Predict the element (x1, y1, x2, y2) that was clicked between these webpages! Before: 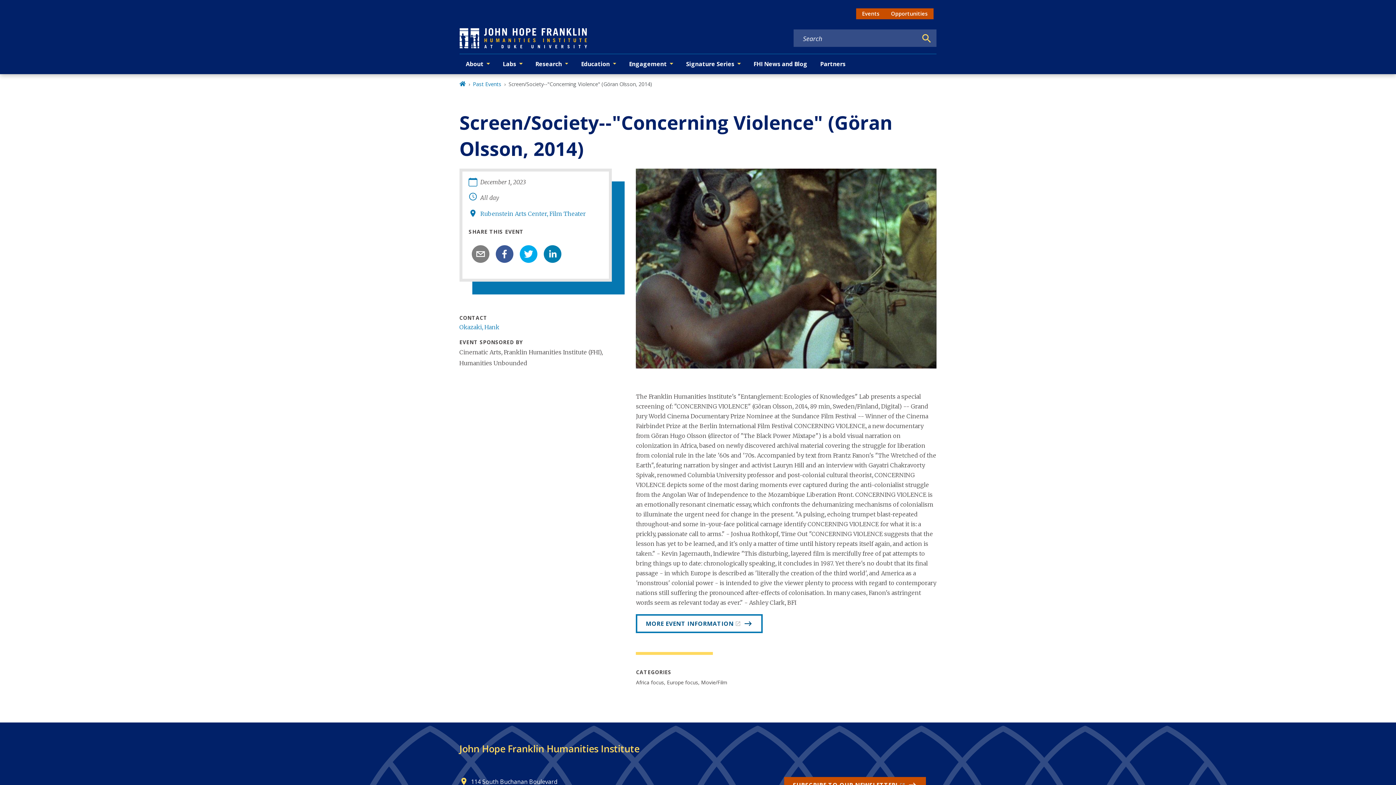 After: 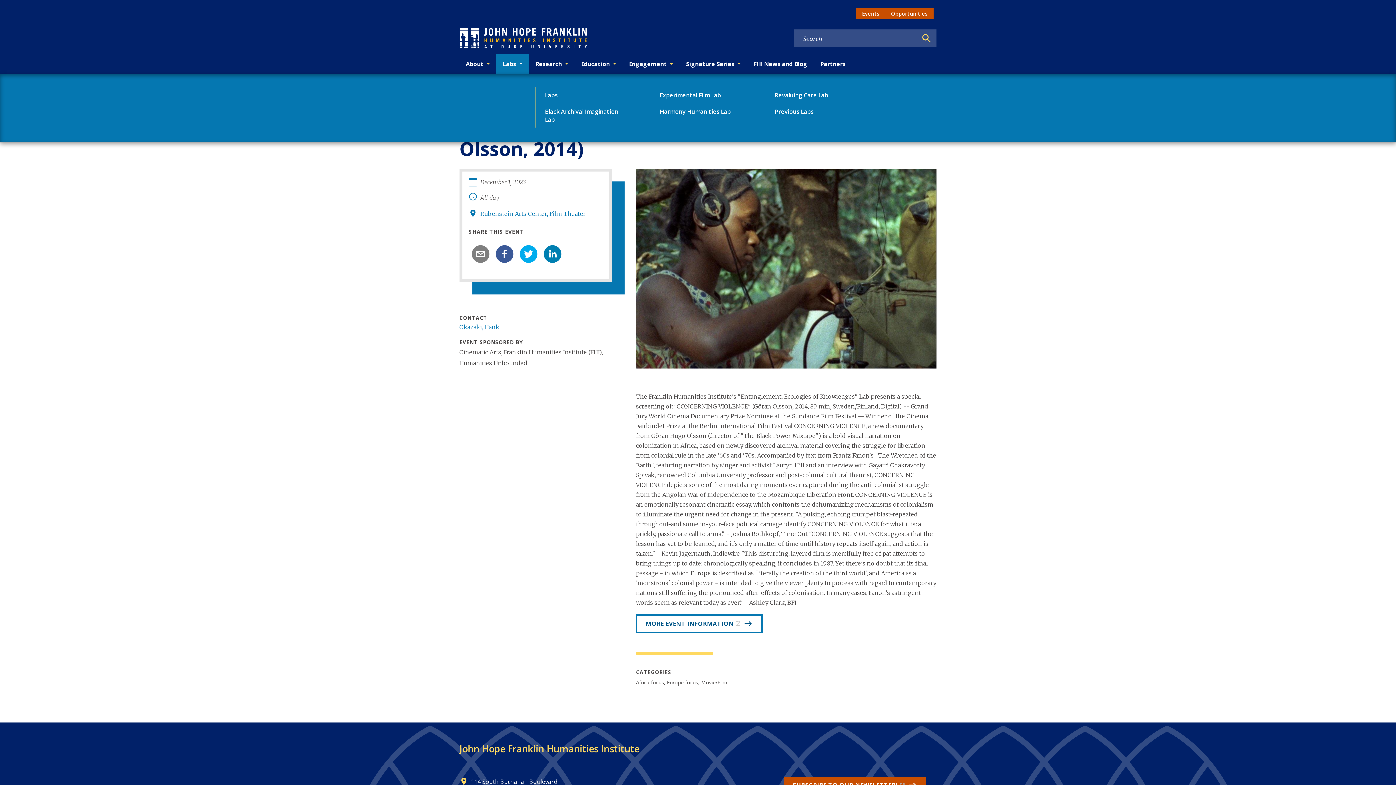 Action: bbox: (496, 54, 529, 74) label: Labs